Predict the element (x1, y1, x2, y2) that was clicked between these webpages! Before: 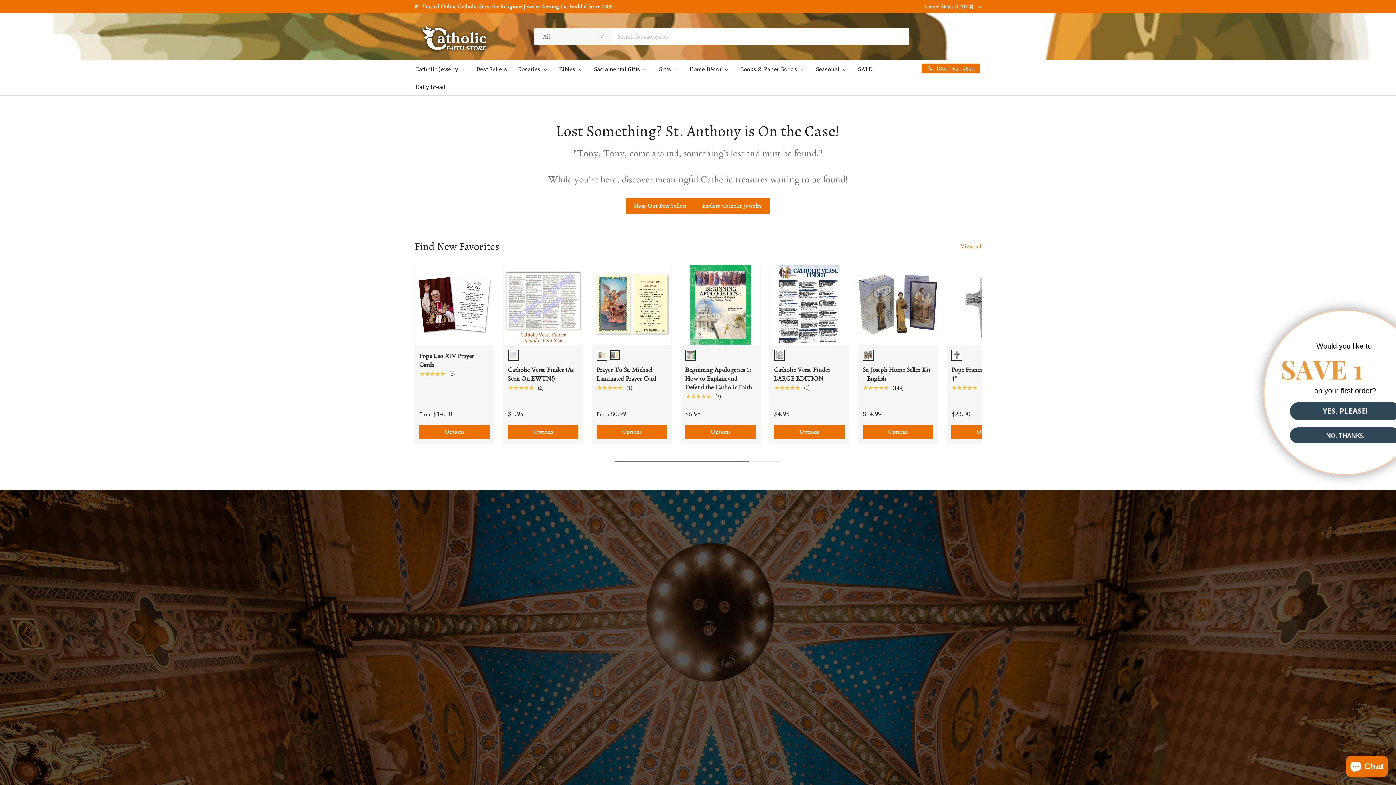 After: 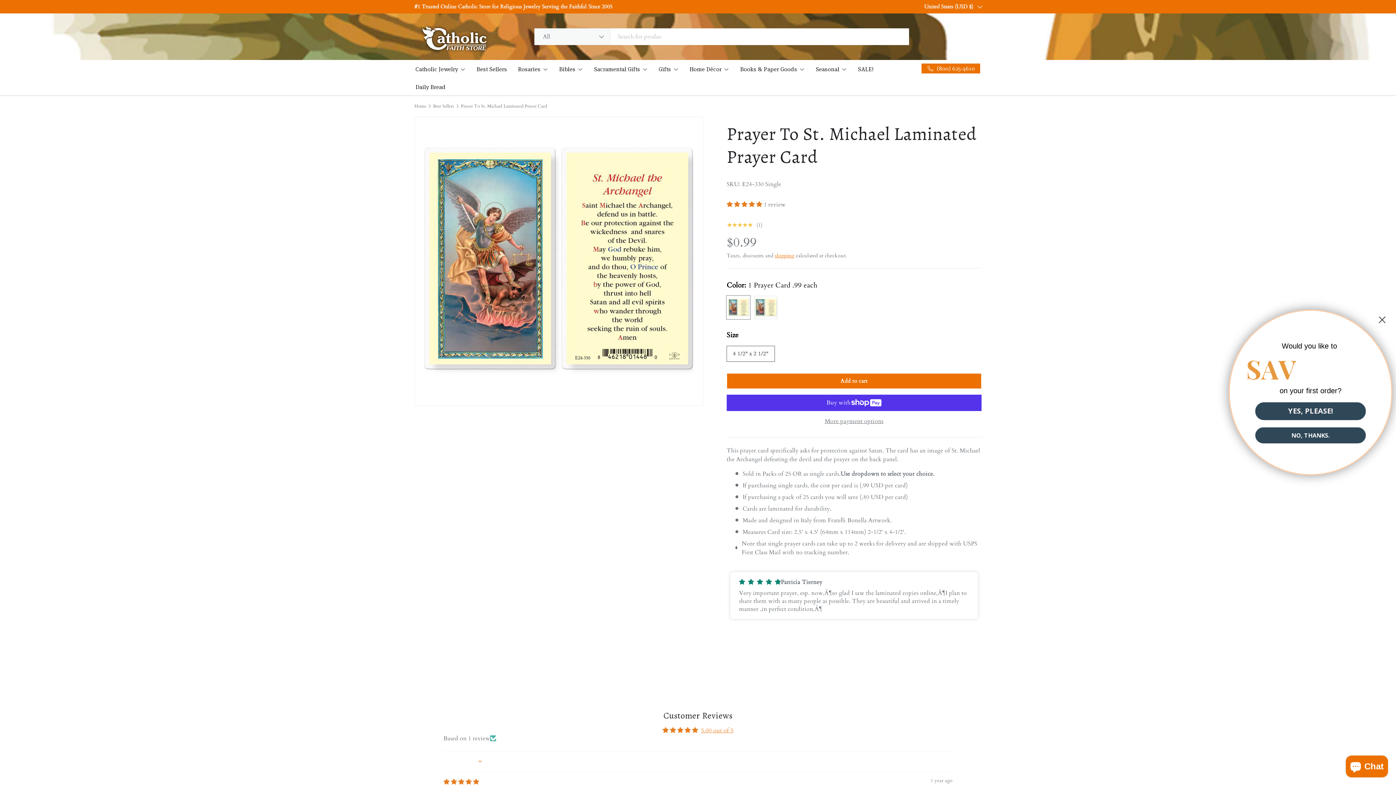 Action: bbox: (596, 366, 656, 382) label: Prayer To St. Michael Laminated Prayer Card